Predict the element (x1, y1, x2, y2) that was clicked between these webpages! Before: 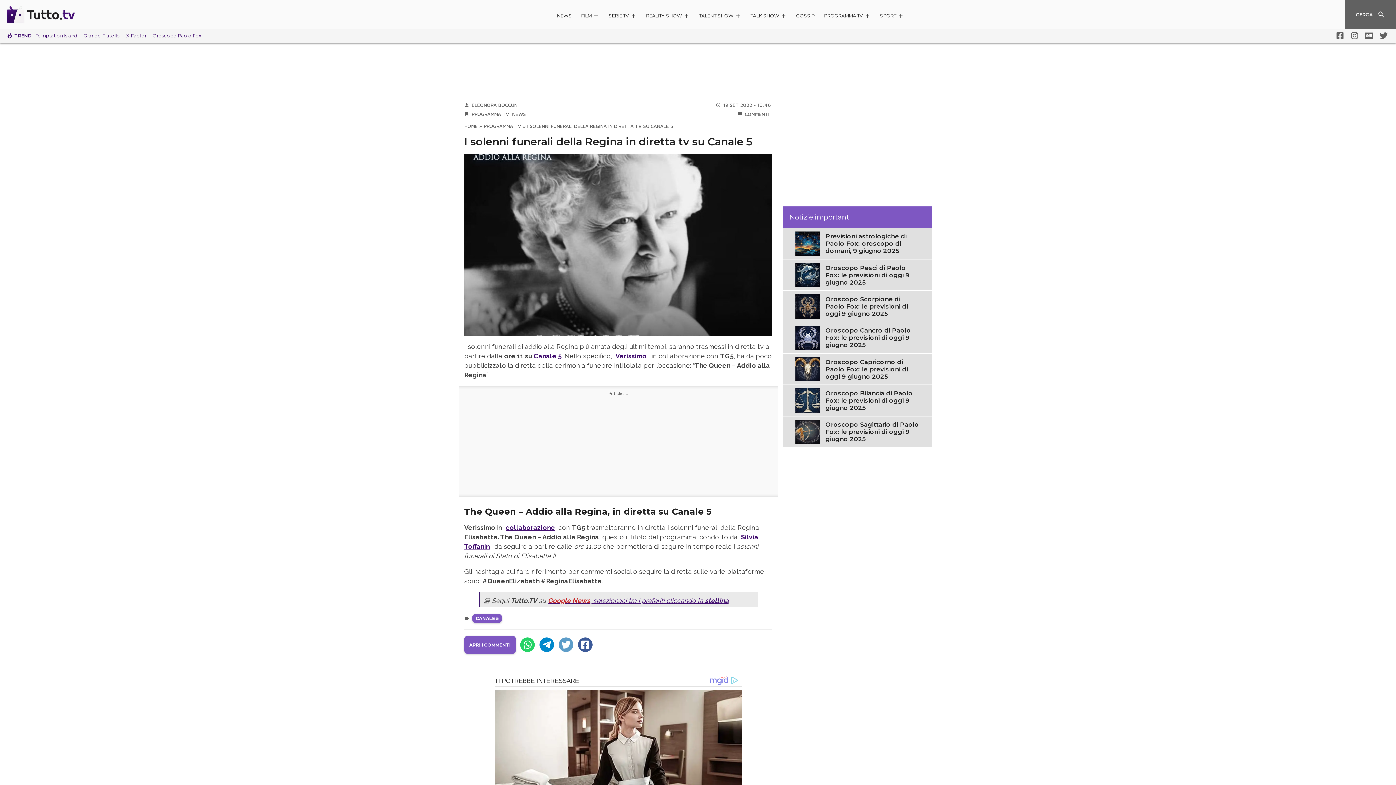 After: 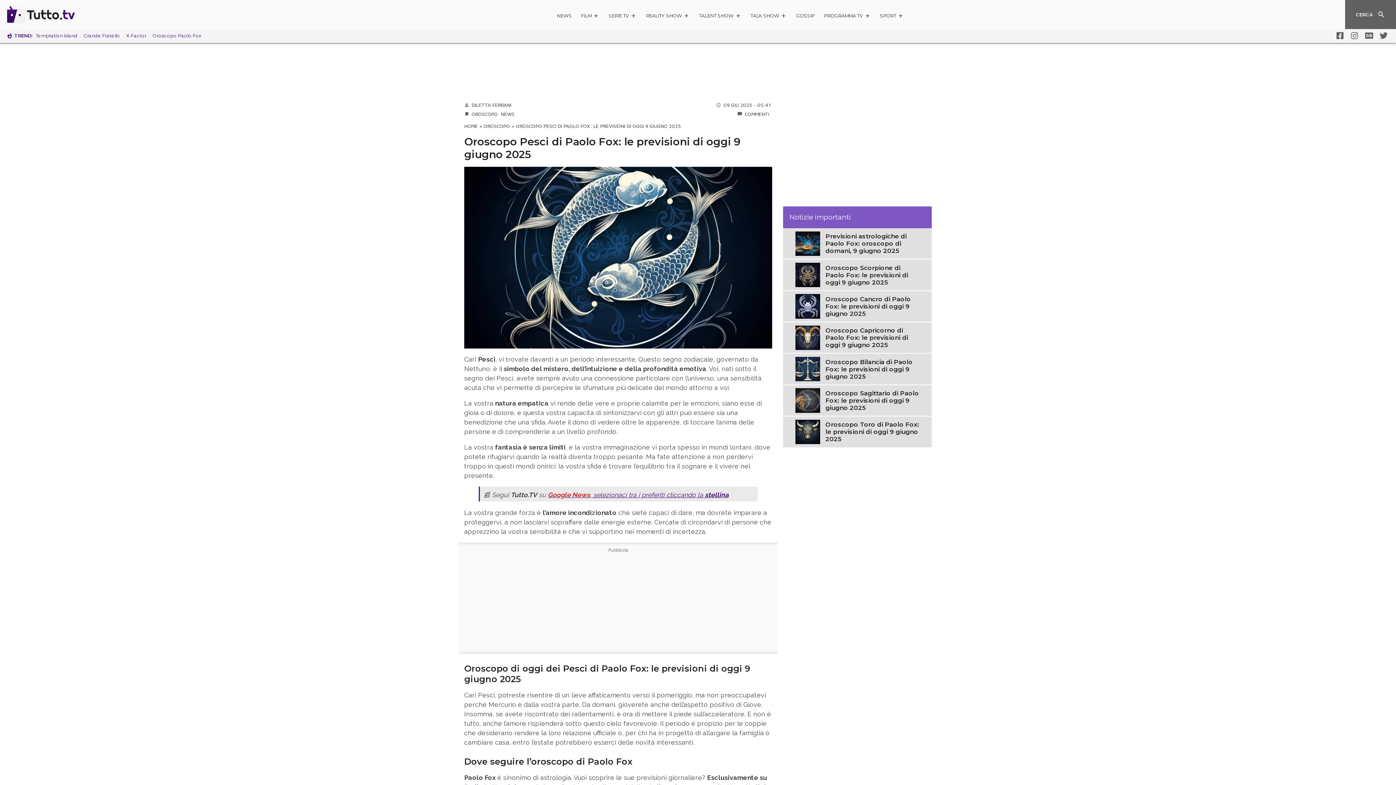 Action: bbox: (795, 270, 820, 278)